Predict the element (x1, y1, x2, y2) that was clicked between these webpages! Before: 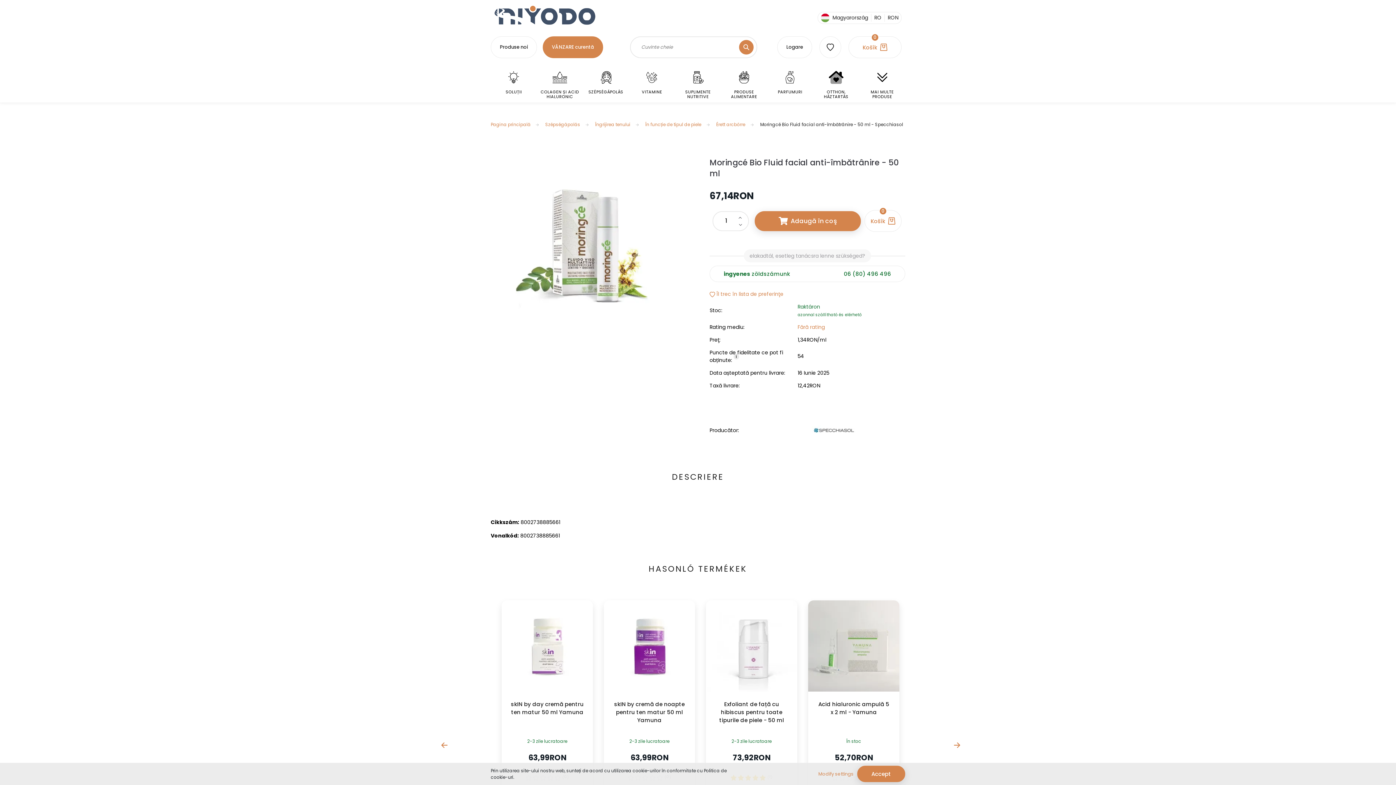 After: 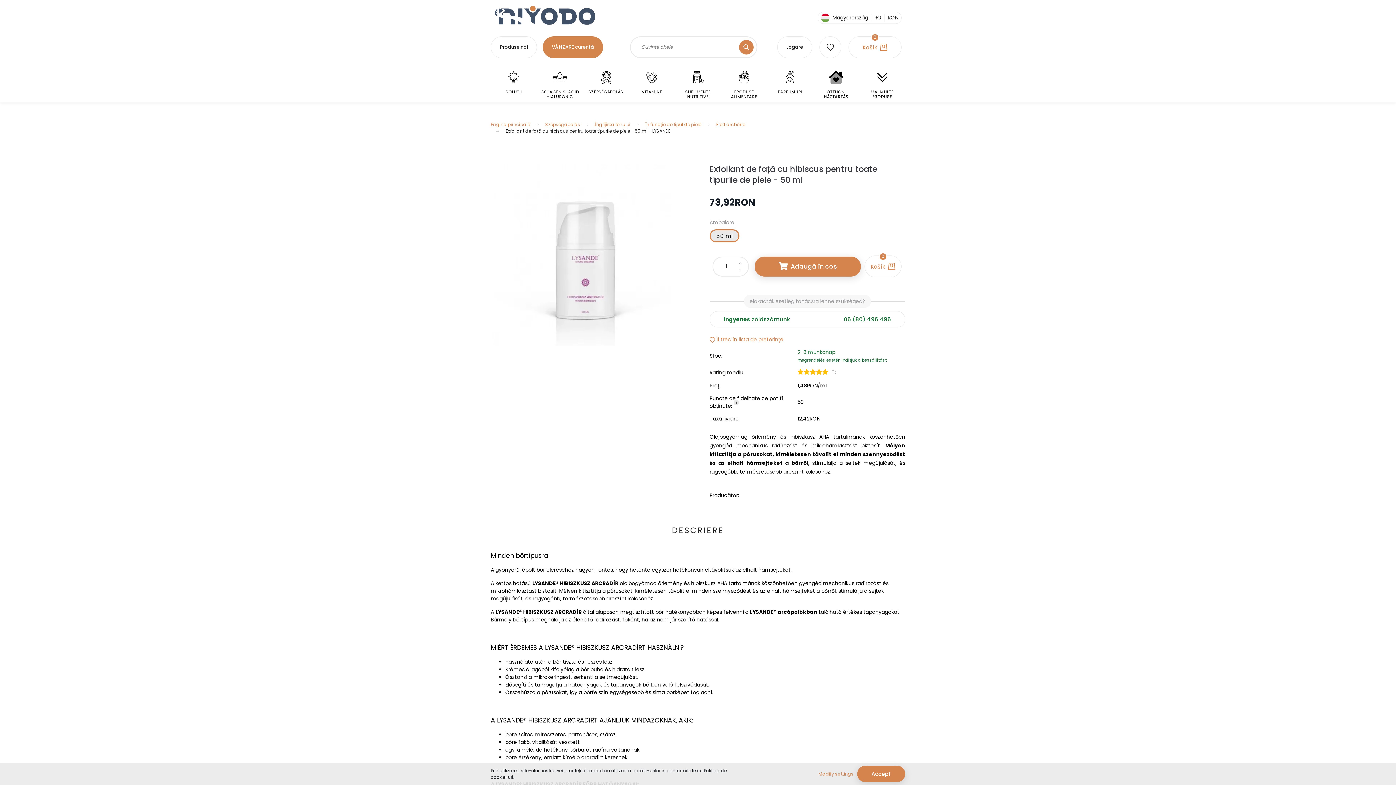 Action: label: Exfoliant de față cu hibiscus pentru toate tipurile de piele - 50 ml bbox: (719, 700, 784, 724)